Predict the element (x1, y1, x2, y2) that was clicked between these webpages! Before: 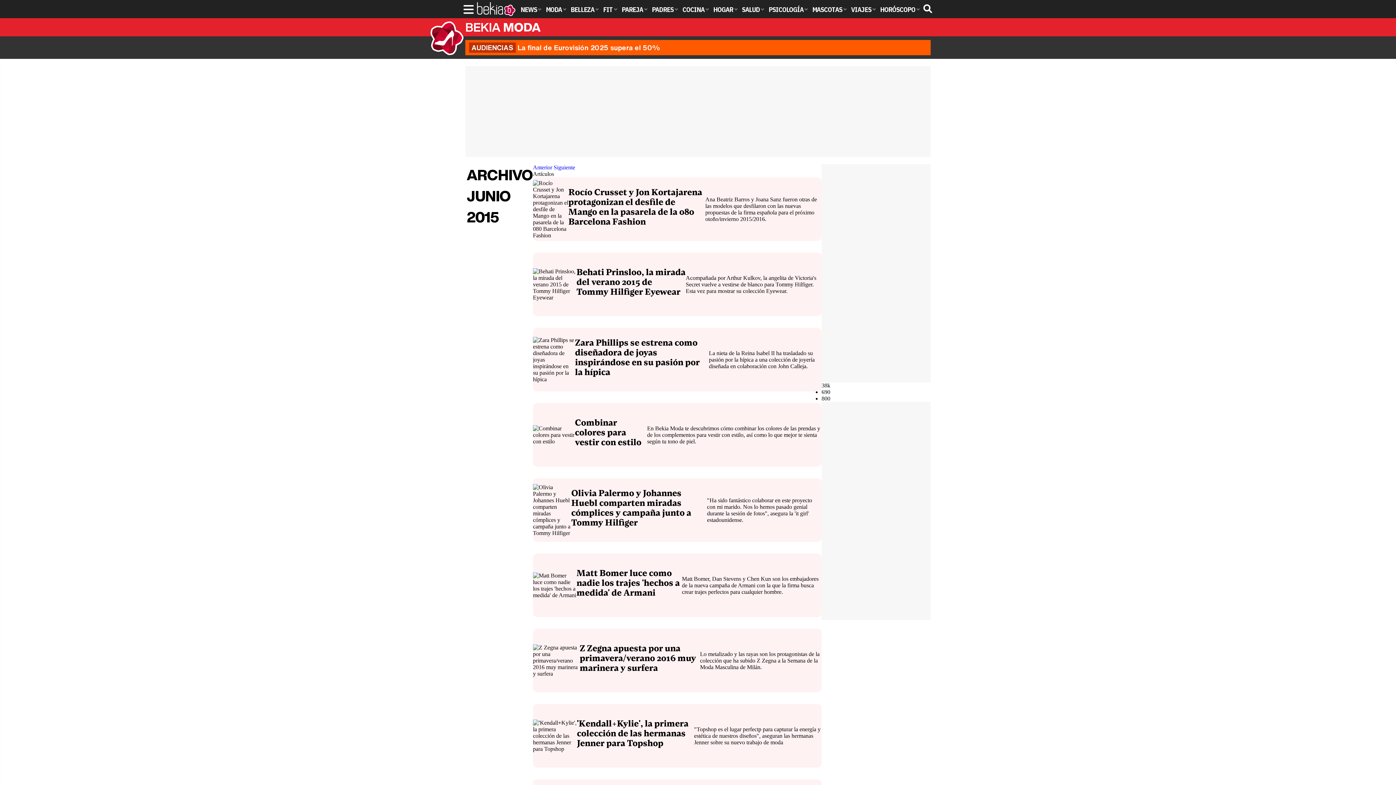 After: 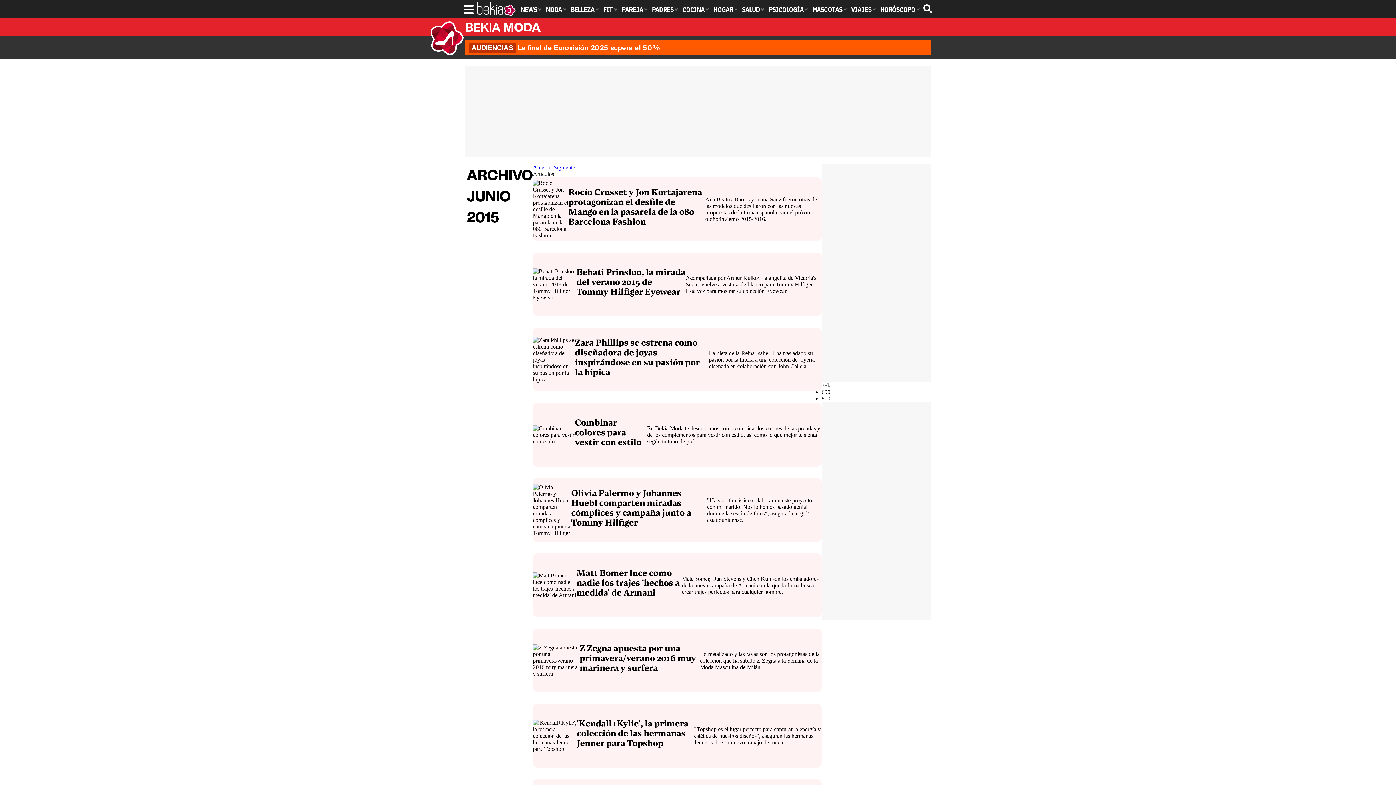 Action: bbox: (469, 42, 660, 52) label: AUDIENCIAS La final de Eurovisión 2025 supera el 50%